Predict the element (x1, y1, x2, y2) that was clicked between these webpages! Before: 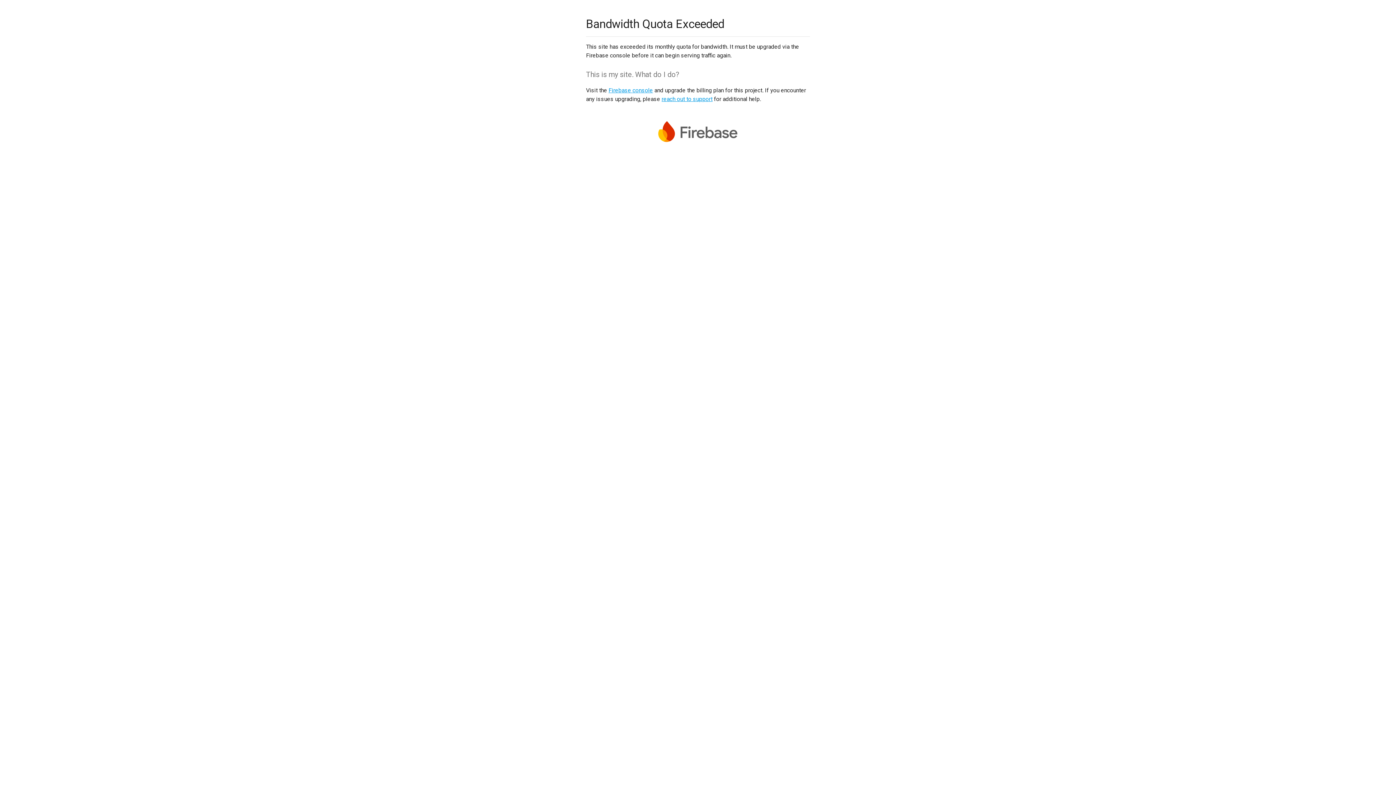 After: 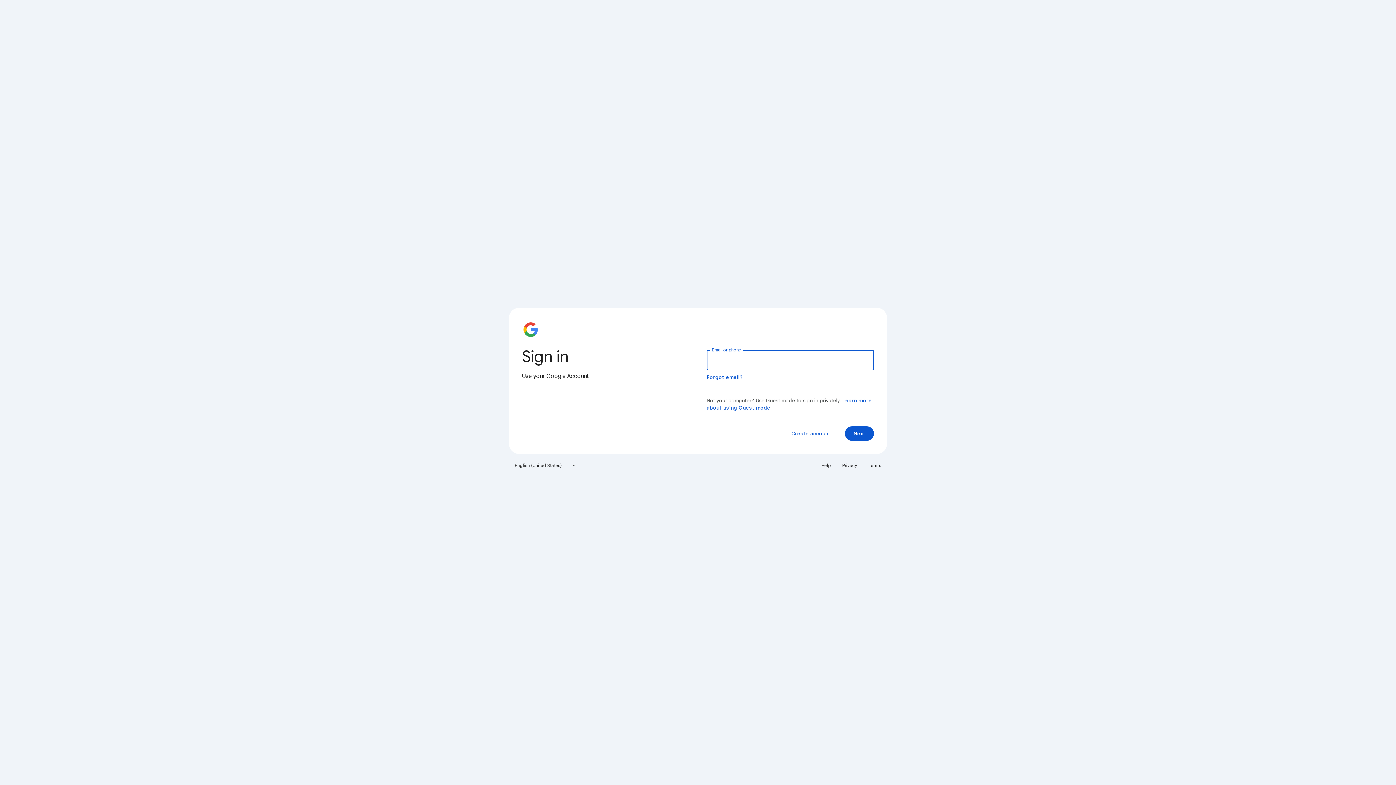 Action: label: Firebase console bbox: (608, 86, 653, 93)